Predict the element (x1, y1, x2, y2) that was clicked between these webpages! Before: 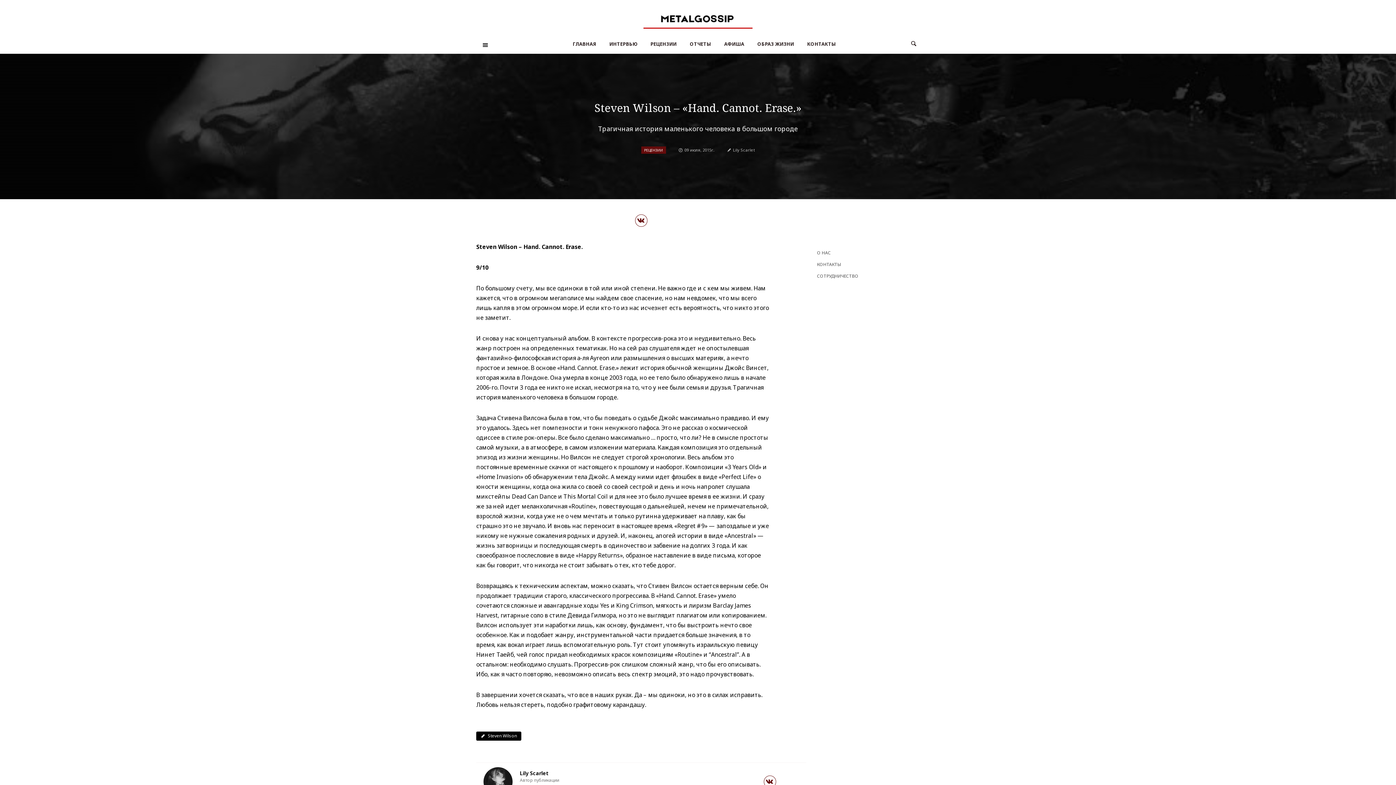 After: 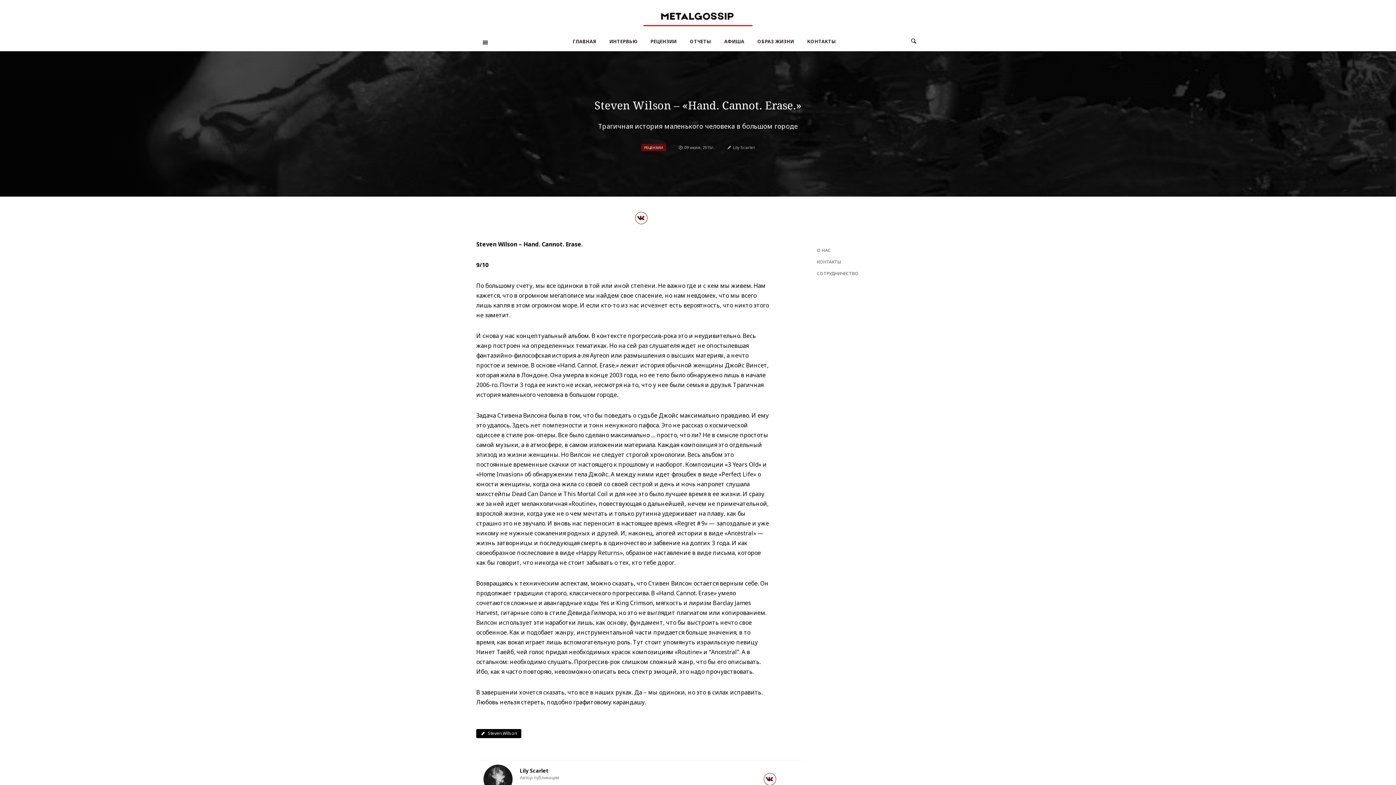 Action: label: ВКонтакте bbox: (763, 775, 776, 788)